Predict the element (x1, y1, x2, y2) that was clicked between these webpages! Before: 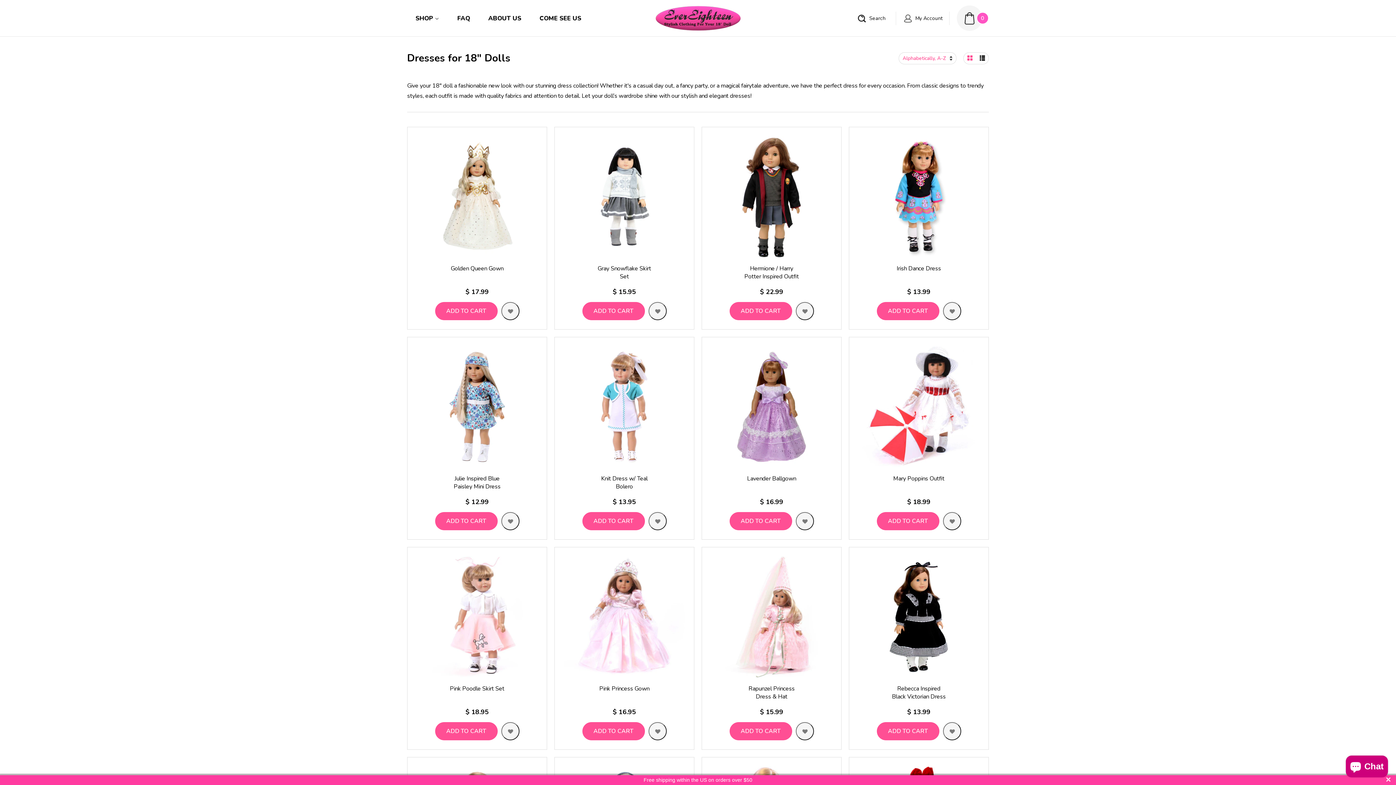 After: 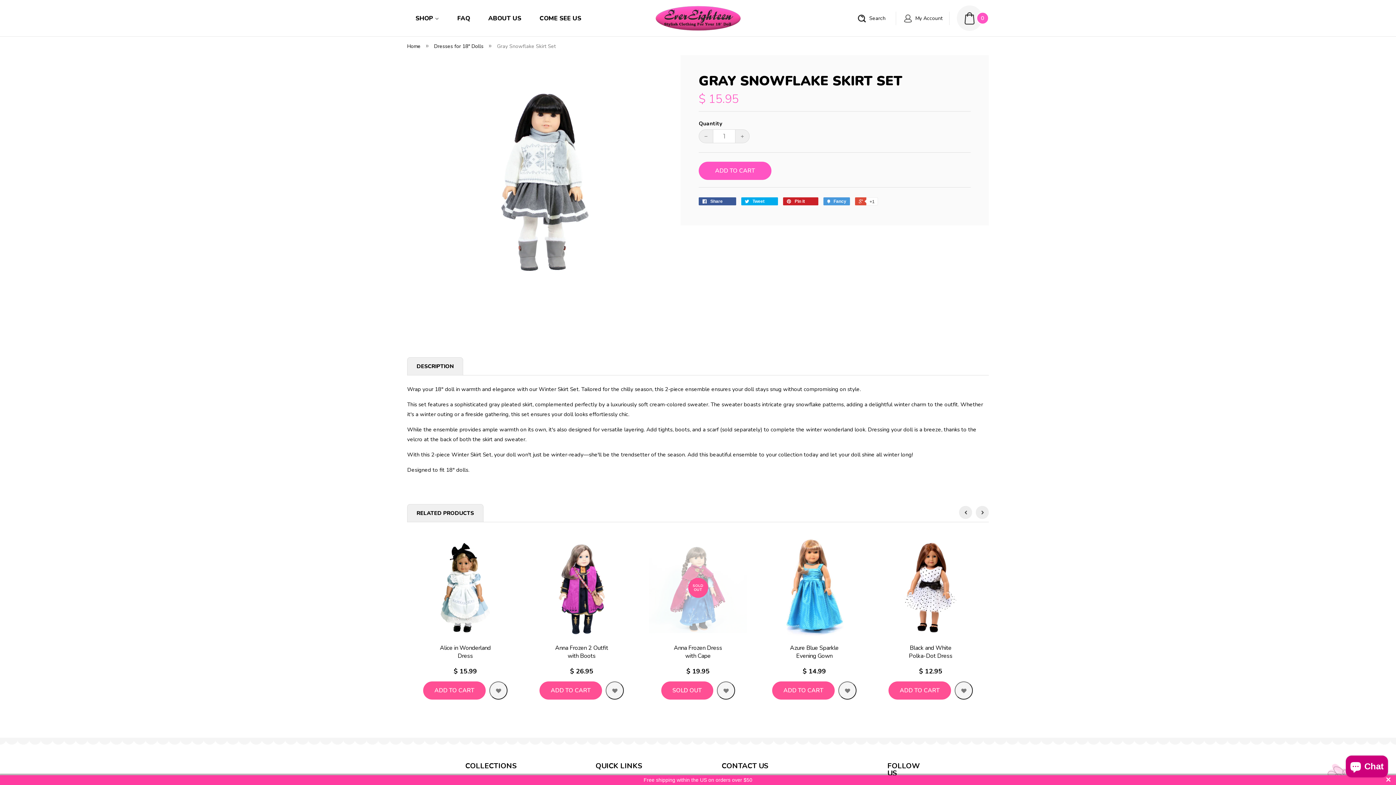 Action: bbox: (564, 136, 685, 296) label: Gray Snowflake Skirt Set

$ 15.95